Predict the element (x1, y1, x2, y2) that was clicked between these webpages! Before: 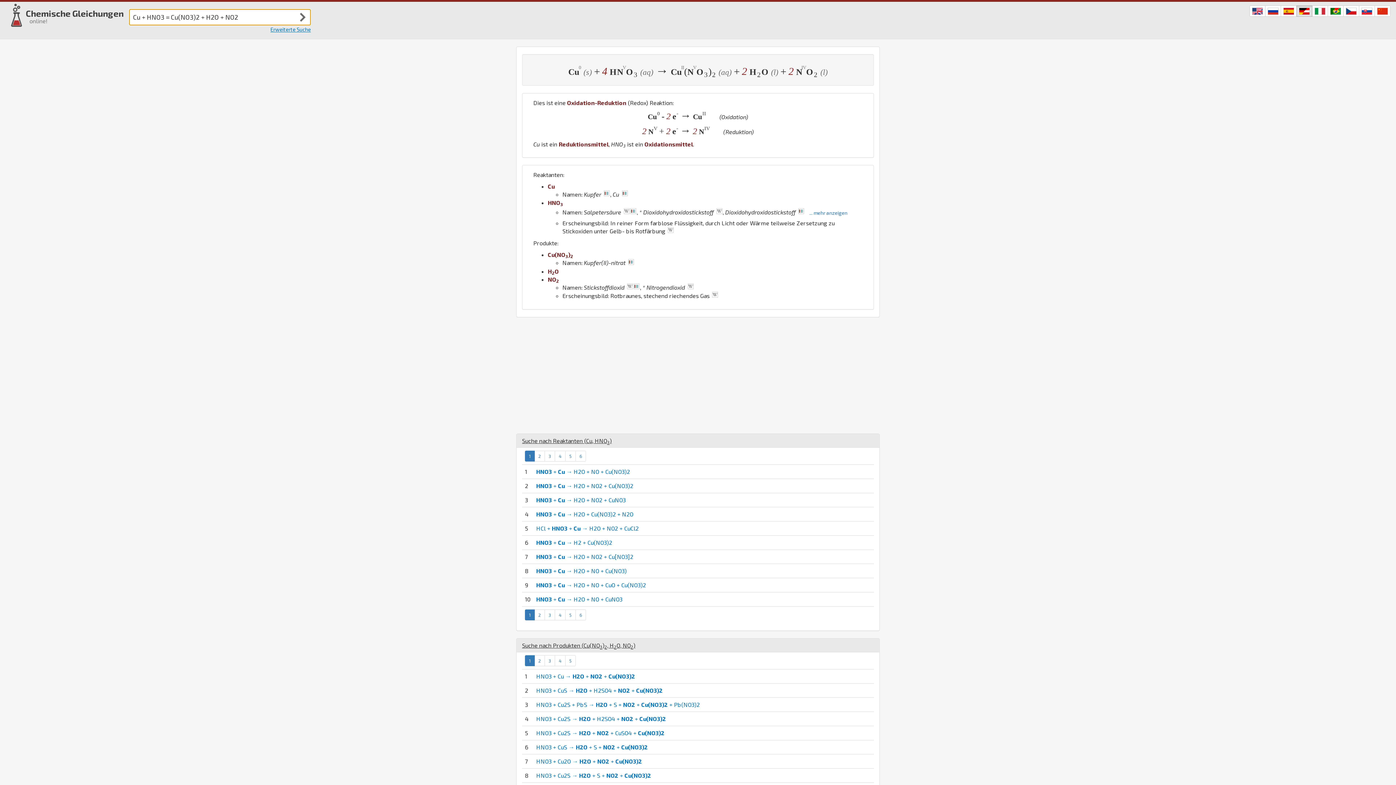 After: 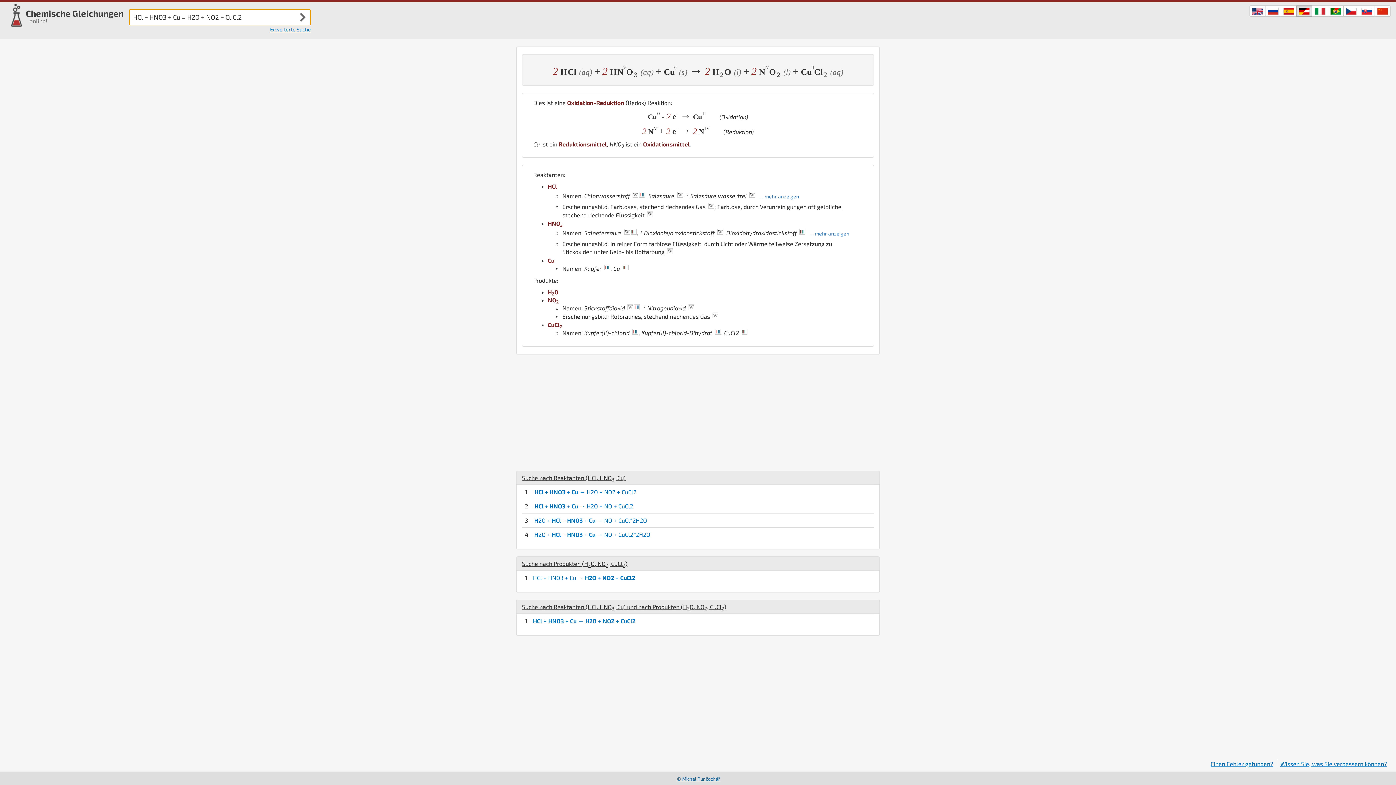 Action: bbox: (536, 524, 638, 531) label: HCl + HNO3 + Cu → H2O + NO2 + CuCl2